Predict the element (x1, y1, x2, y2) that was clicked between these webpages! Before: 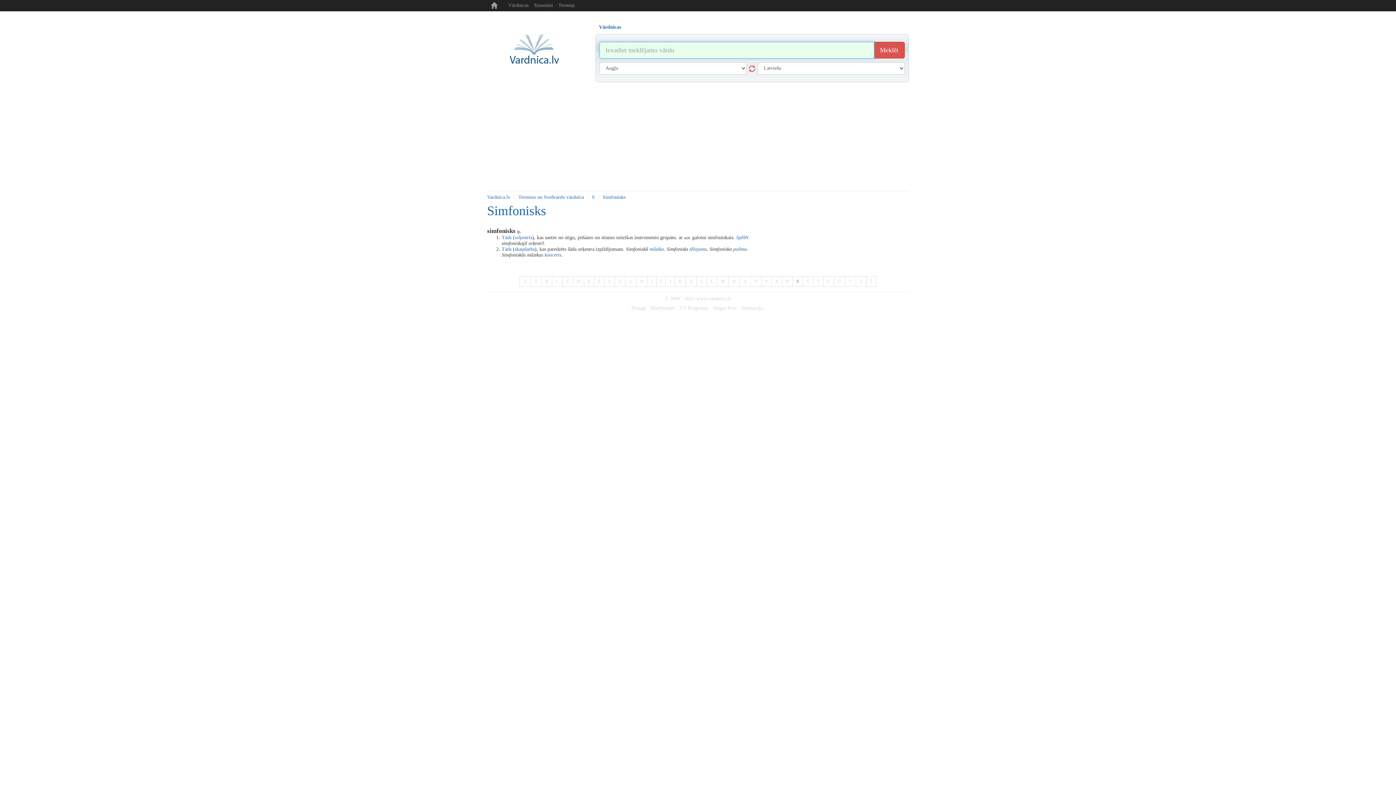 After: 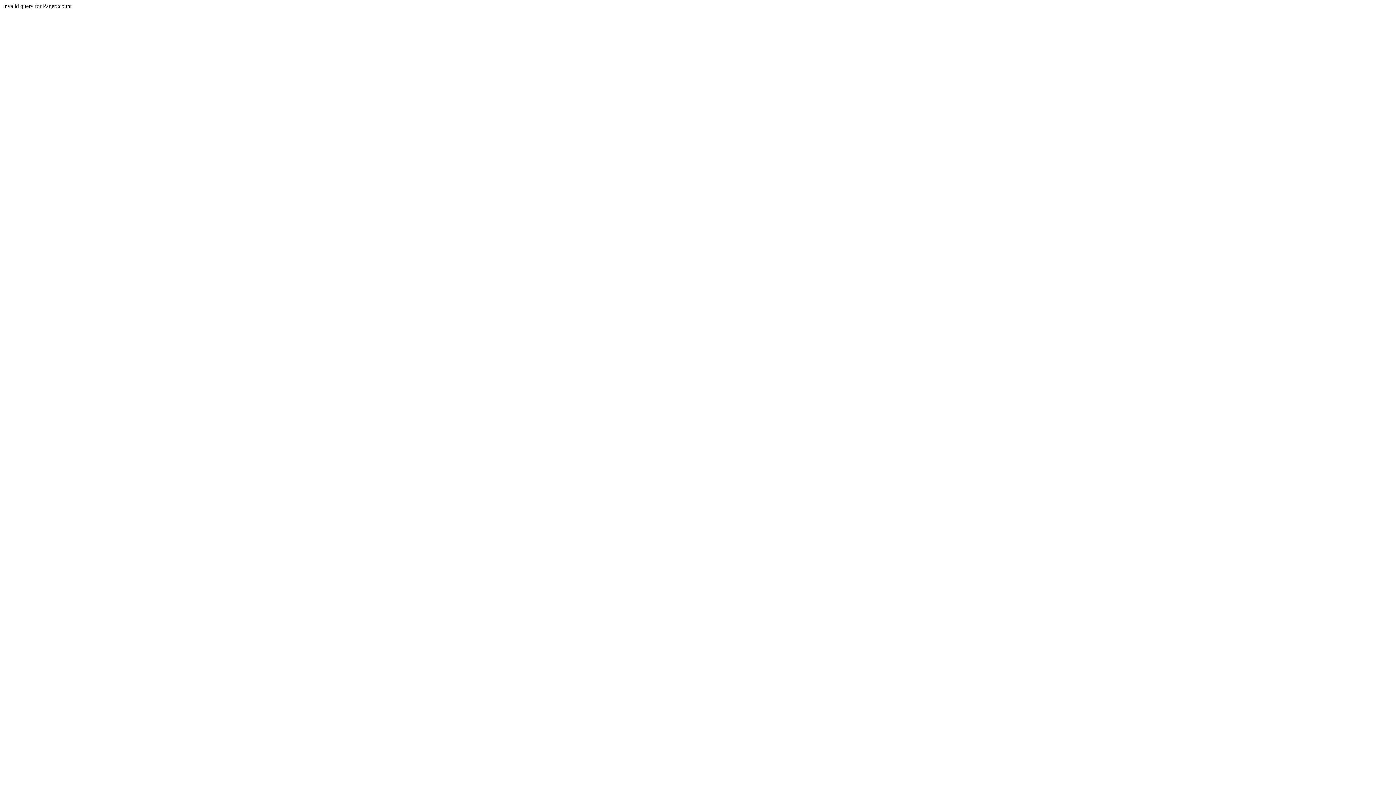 Action: bbox: (761, 276, 772, 286) label: P